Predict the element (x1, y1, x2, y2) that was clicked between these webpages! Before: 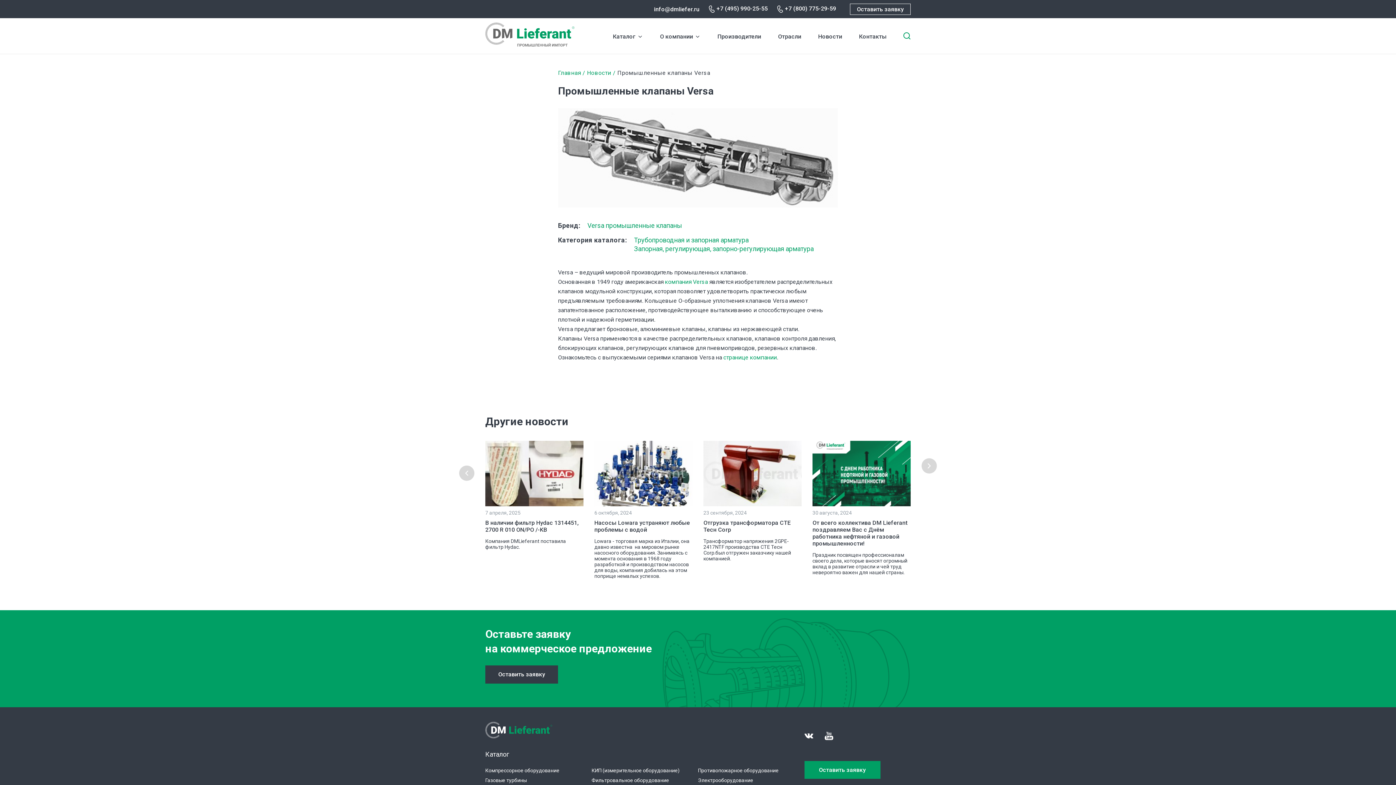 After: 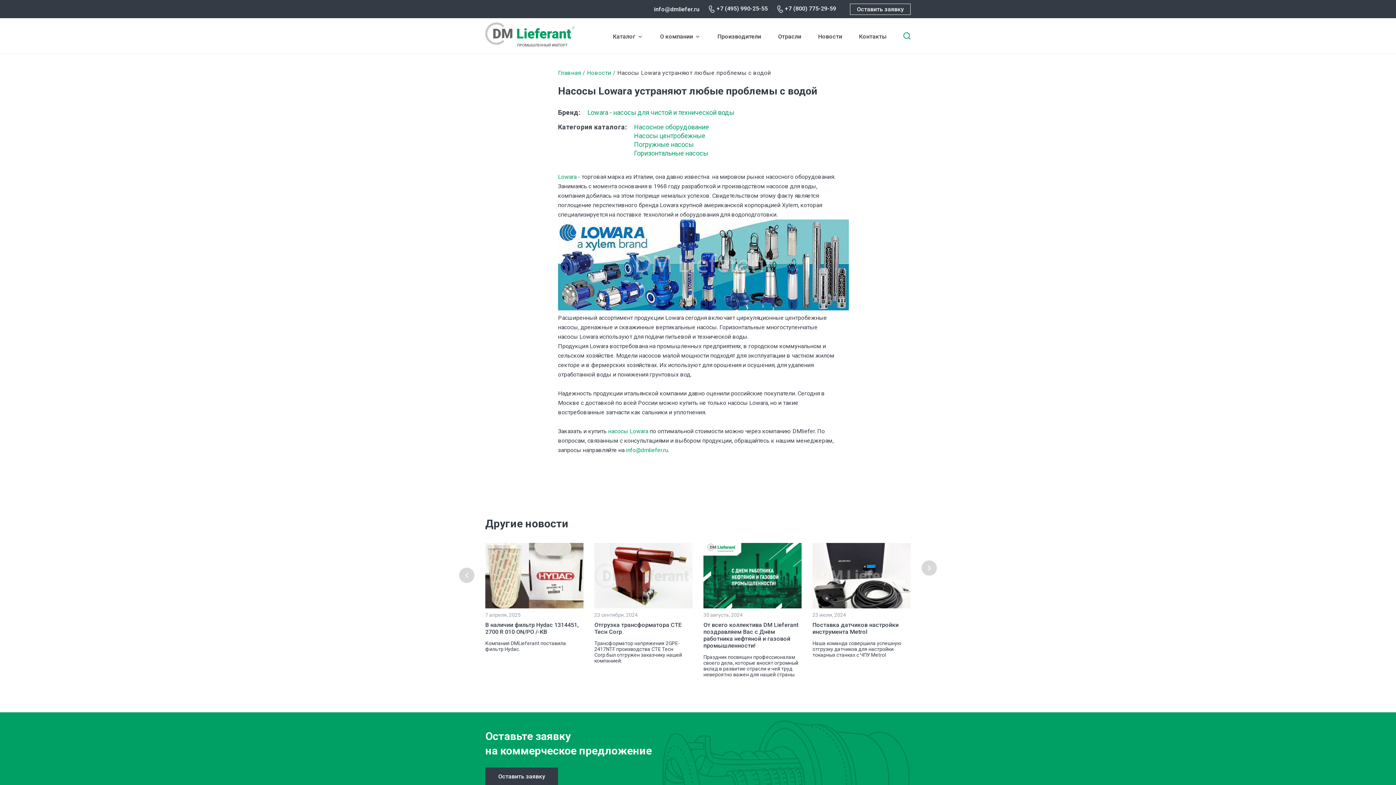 Action: bbox: (594, 441, 692, 506)